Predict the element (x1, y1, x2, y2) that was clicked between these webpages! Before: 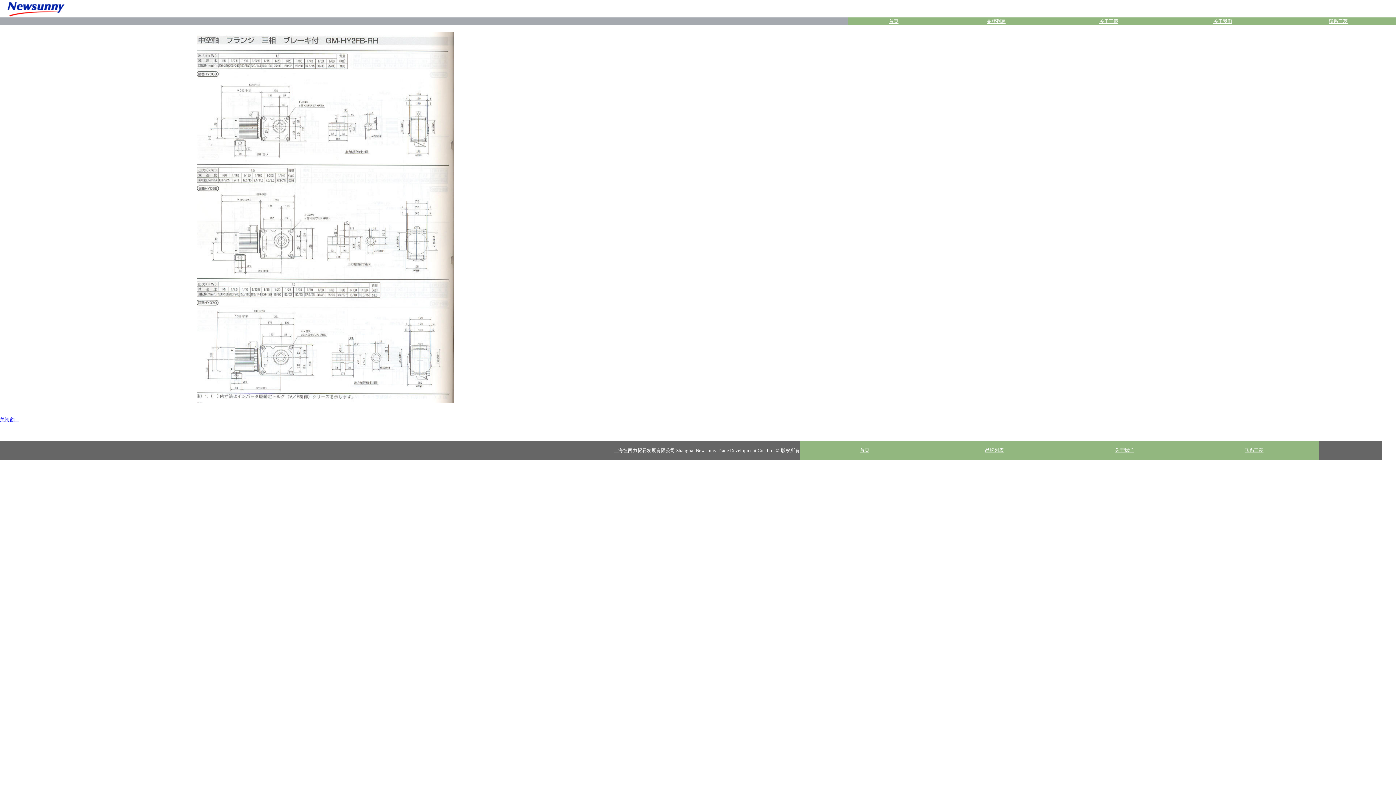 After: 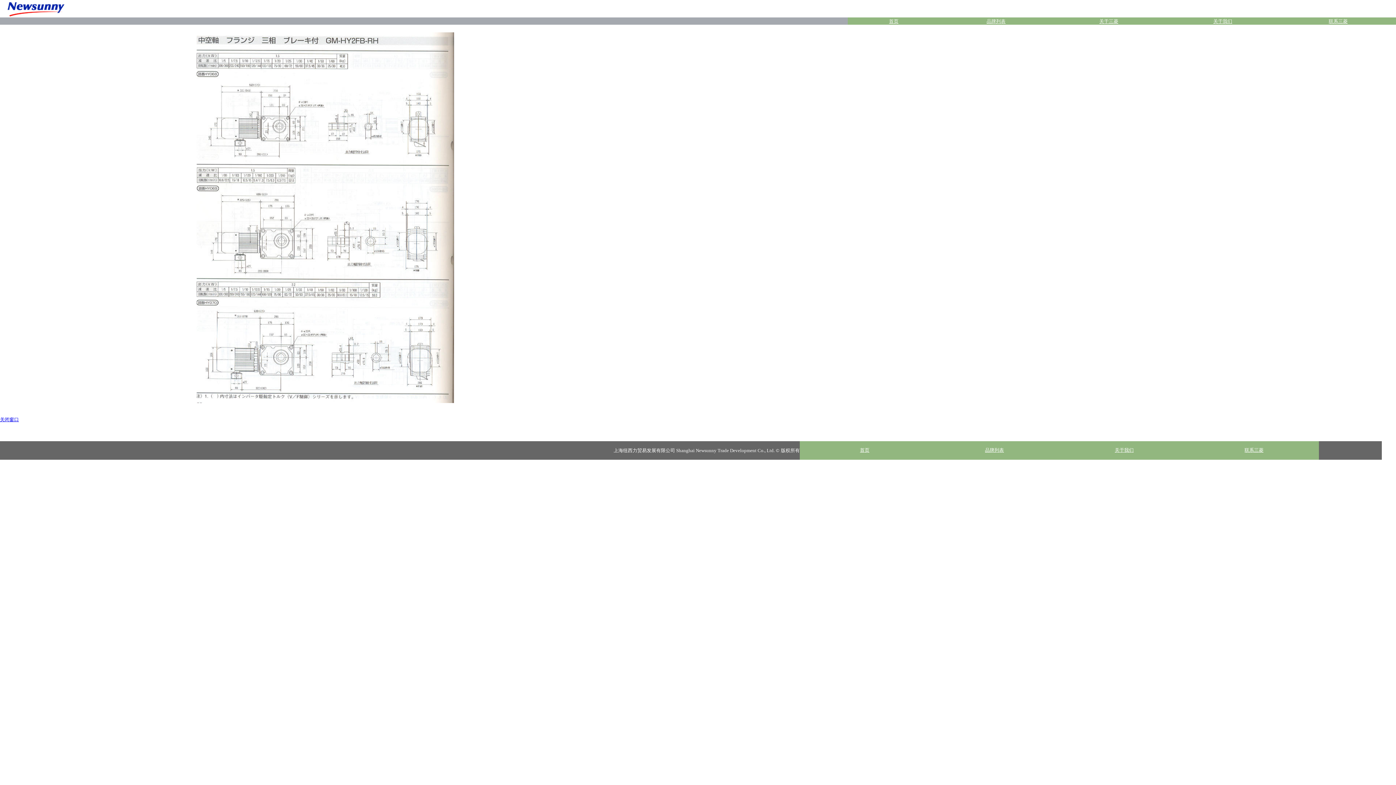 Action: bbox: (1244, 446, 1263, 453) label: 联系三菱